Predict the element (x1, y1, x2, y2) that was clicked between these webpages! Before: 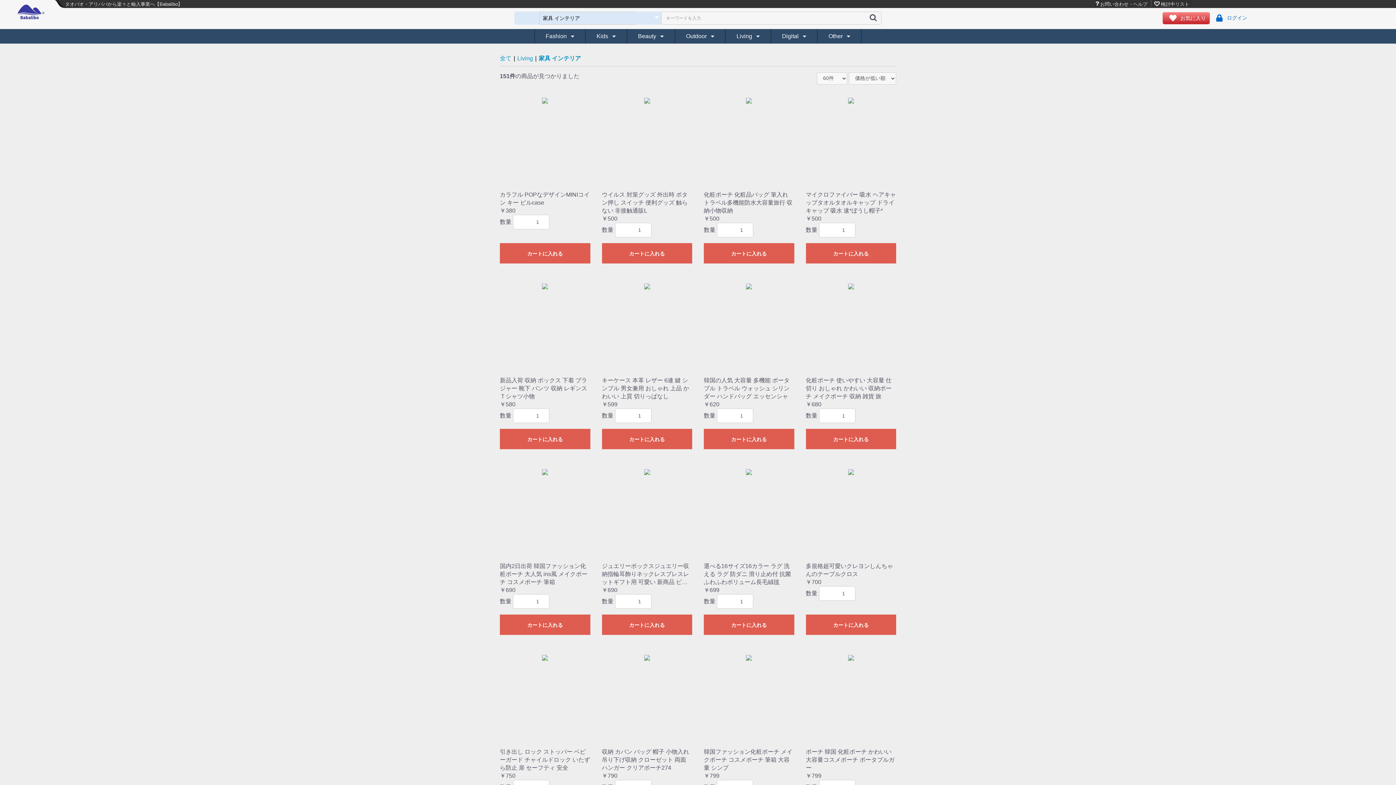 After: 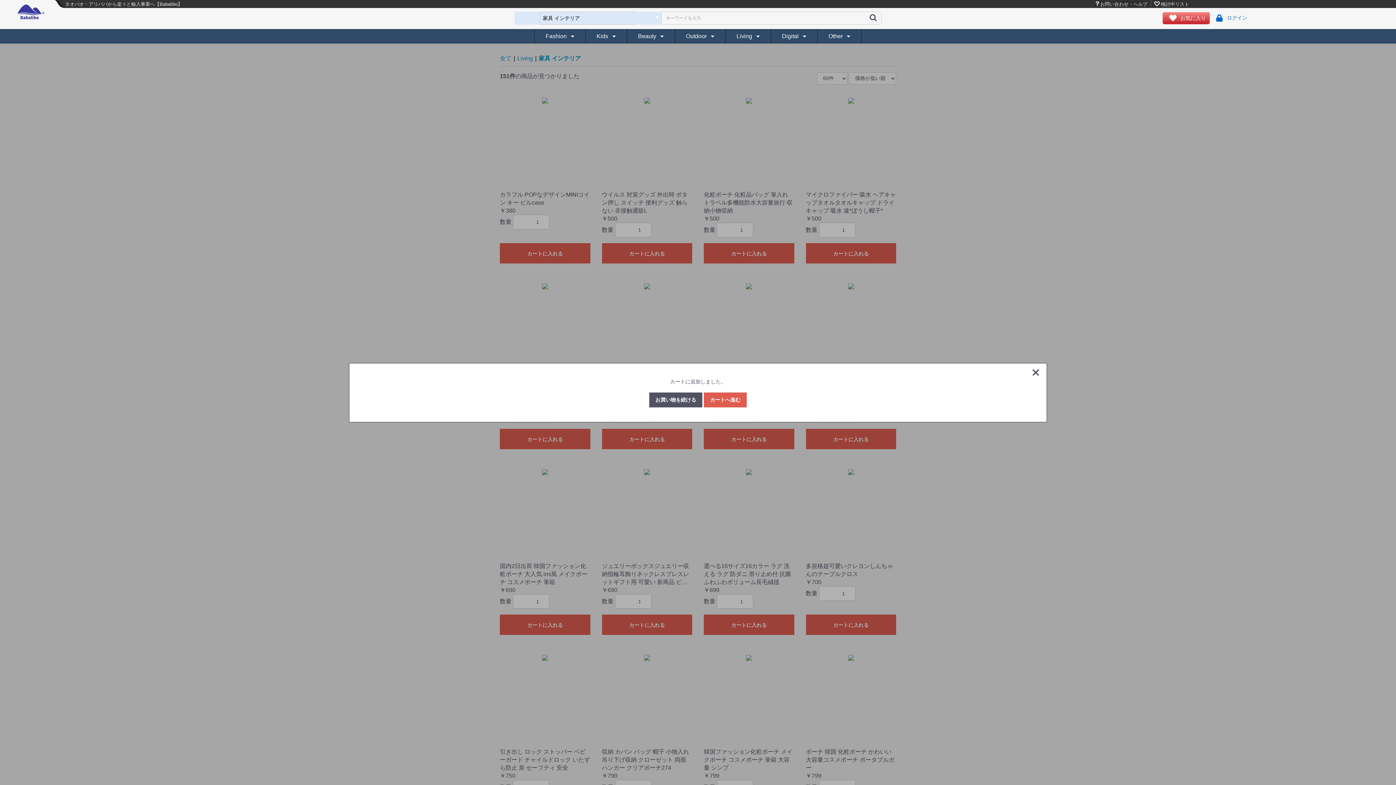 Action: label: カートに入れる bbox: (500, 614, 590, 635)